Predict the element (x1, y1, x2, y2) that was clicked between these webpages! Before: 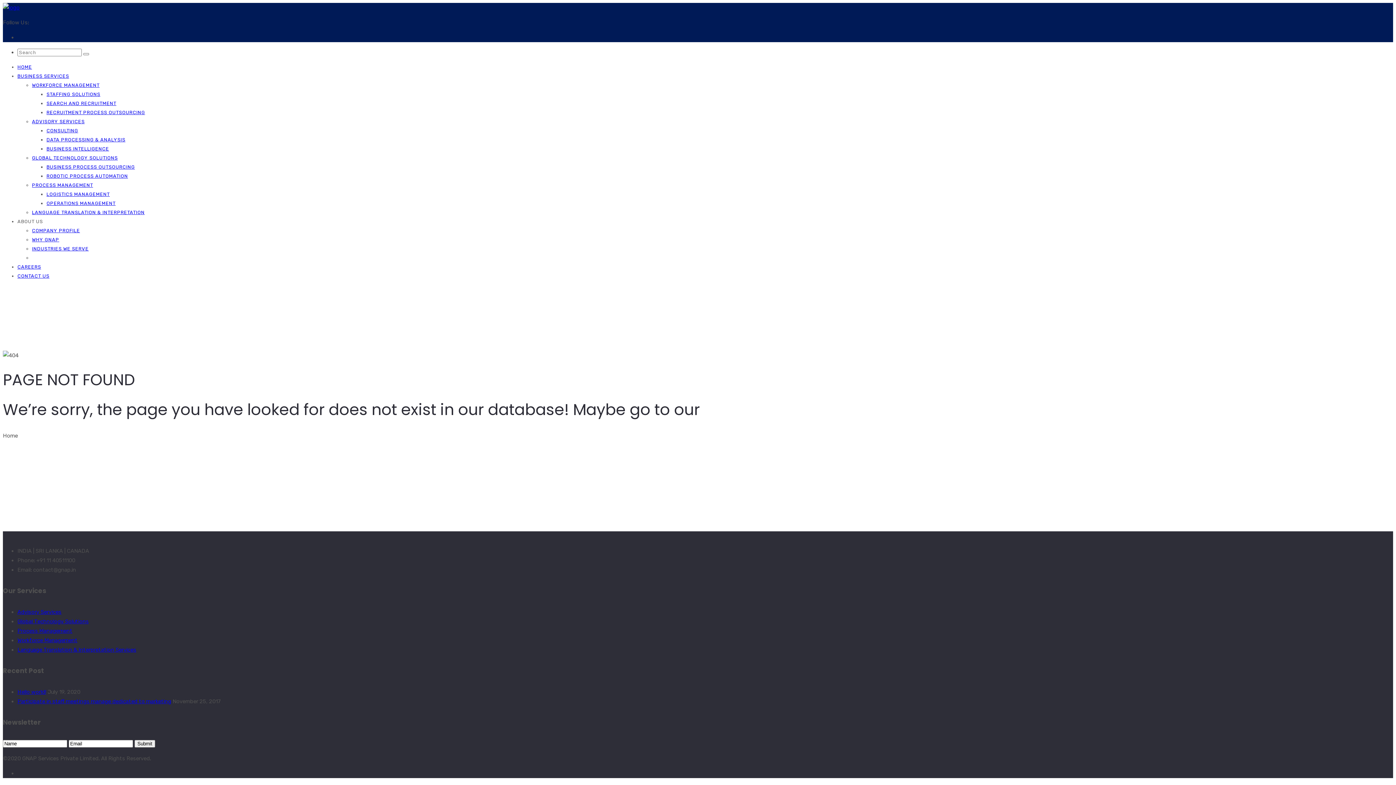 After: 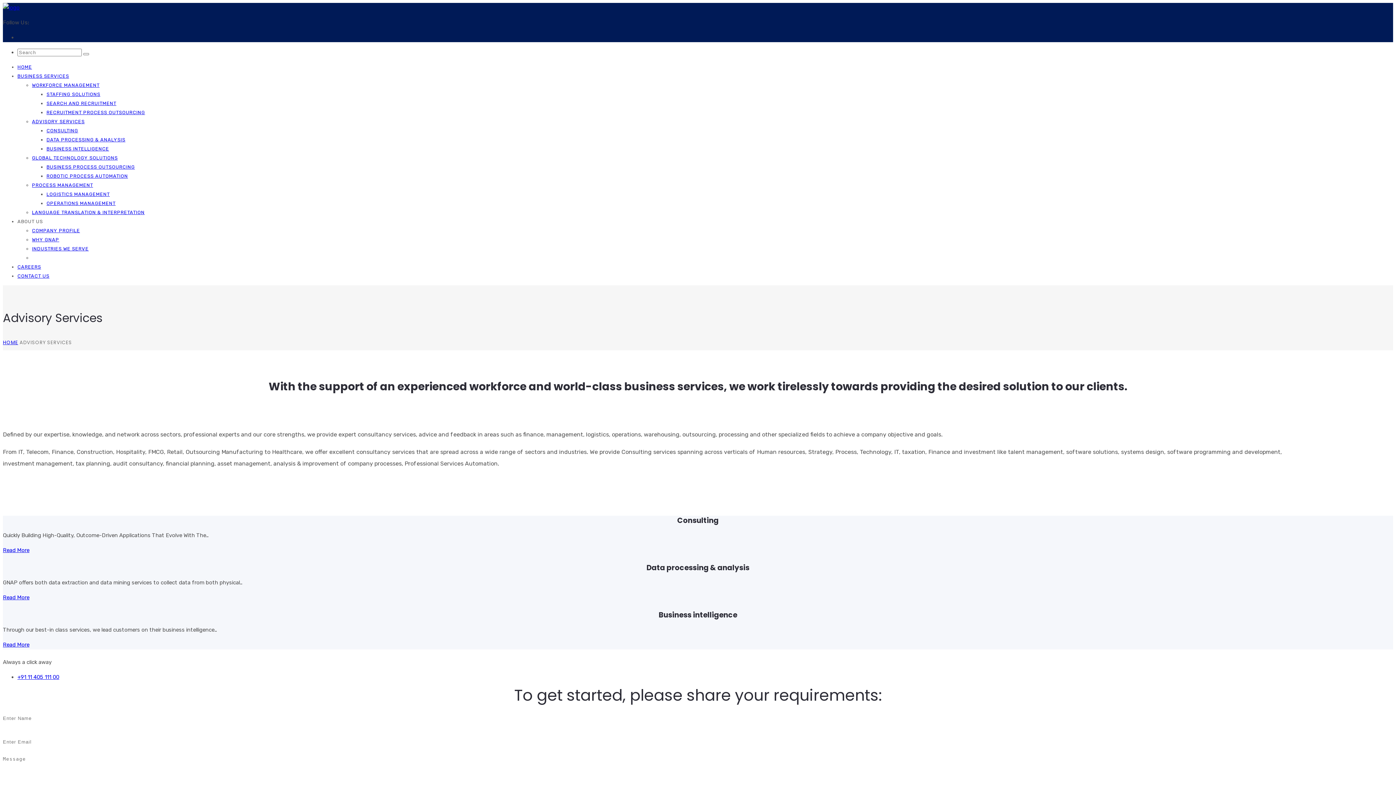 Action: bbox: (32, 118, 84, 124) label: ADVISORY SERVICES